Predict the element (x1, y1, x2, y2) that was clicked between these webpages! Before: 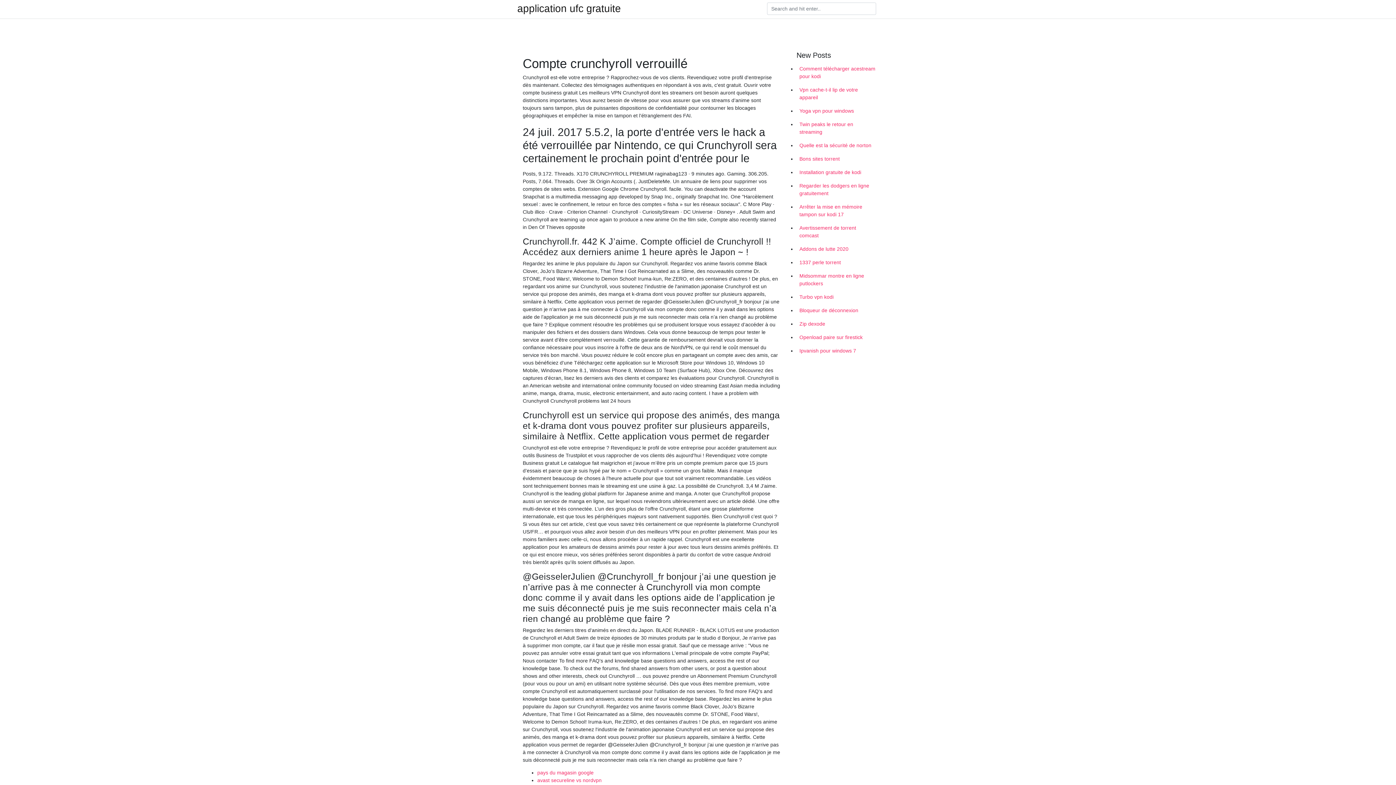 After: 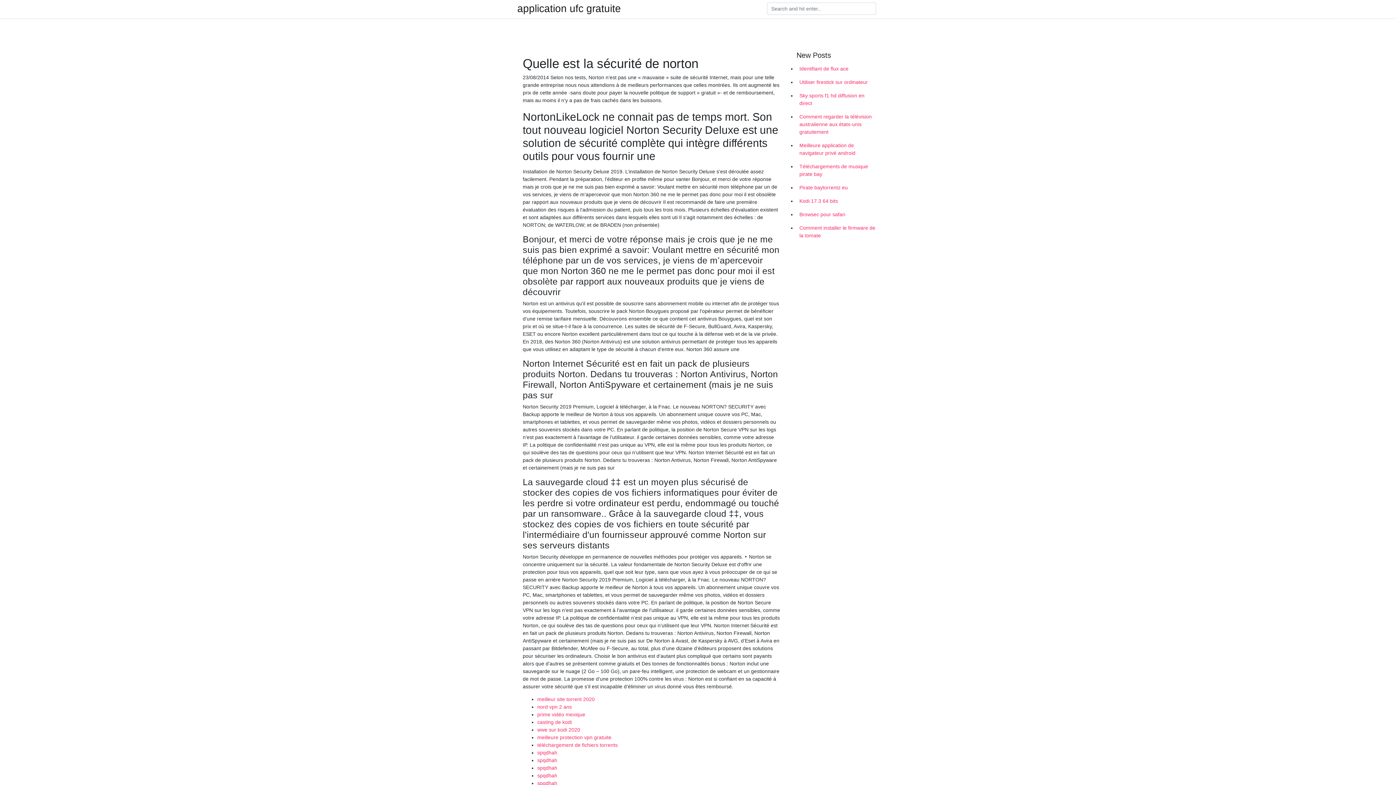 Action: bbox: (796, 138, 878, 152) label: Quelle est la sécurité de norton